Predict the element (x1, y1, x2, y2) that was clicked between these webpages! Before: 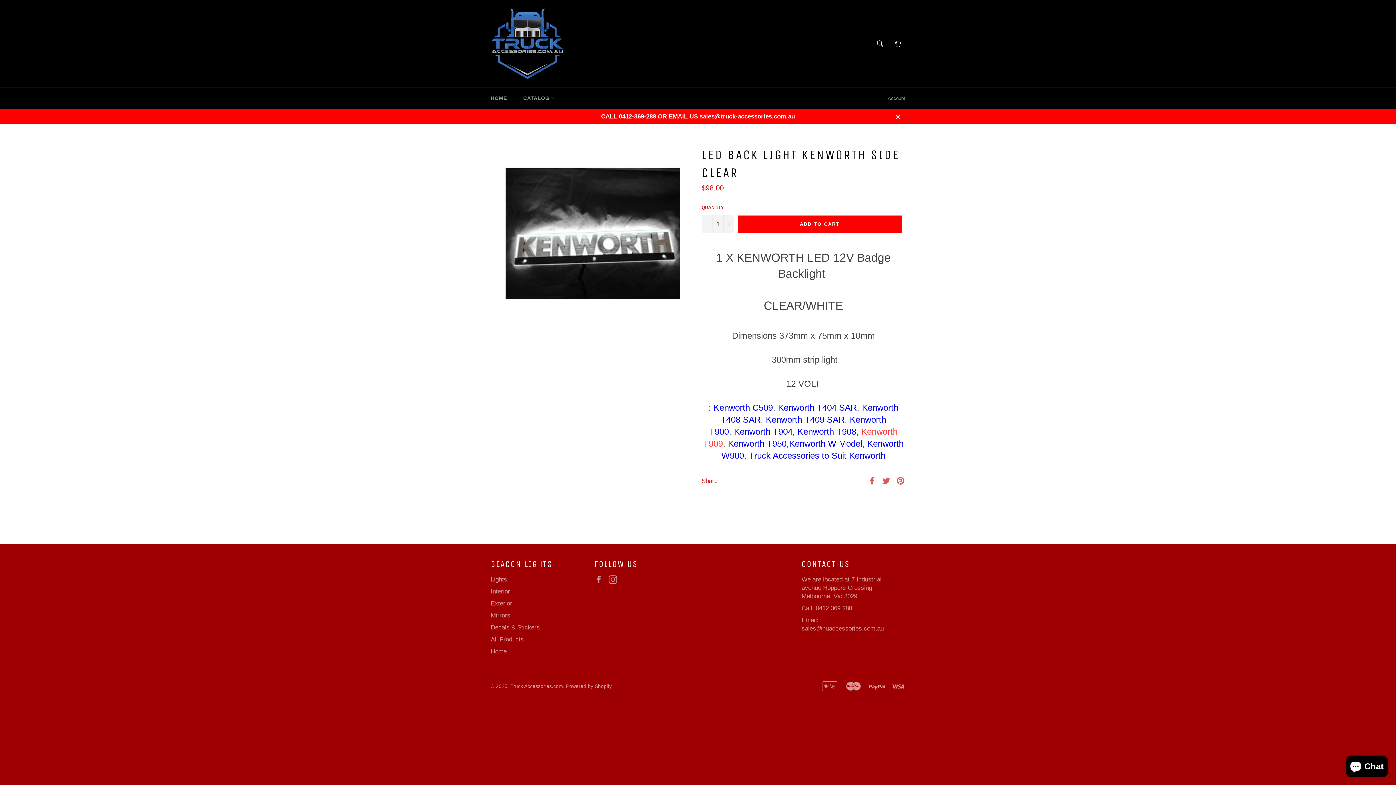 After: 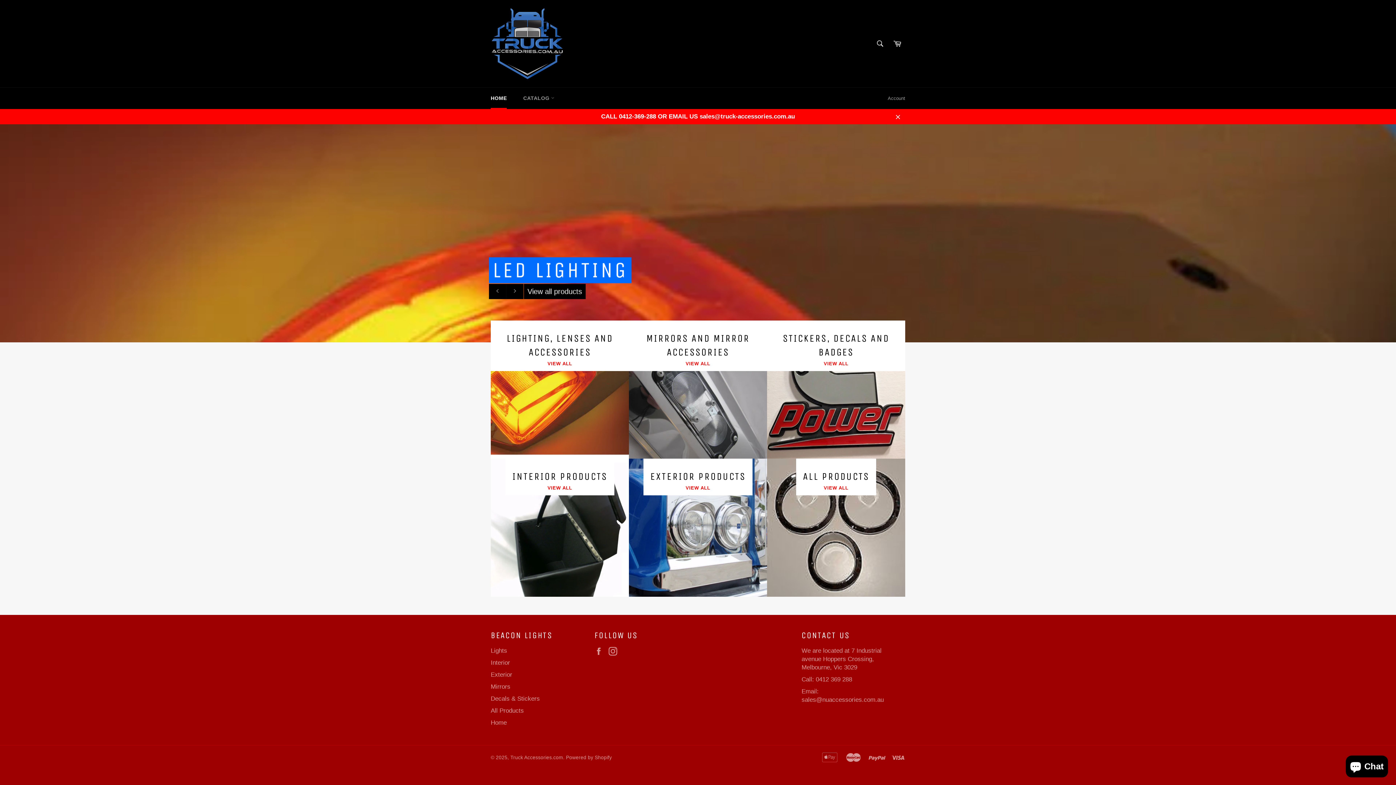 Action: bbox: (483, 87, 514, 109) label: HOME